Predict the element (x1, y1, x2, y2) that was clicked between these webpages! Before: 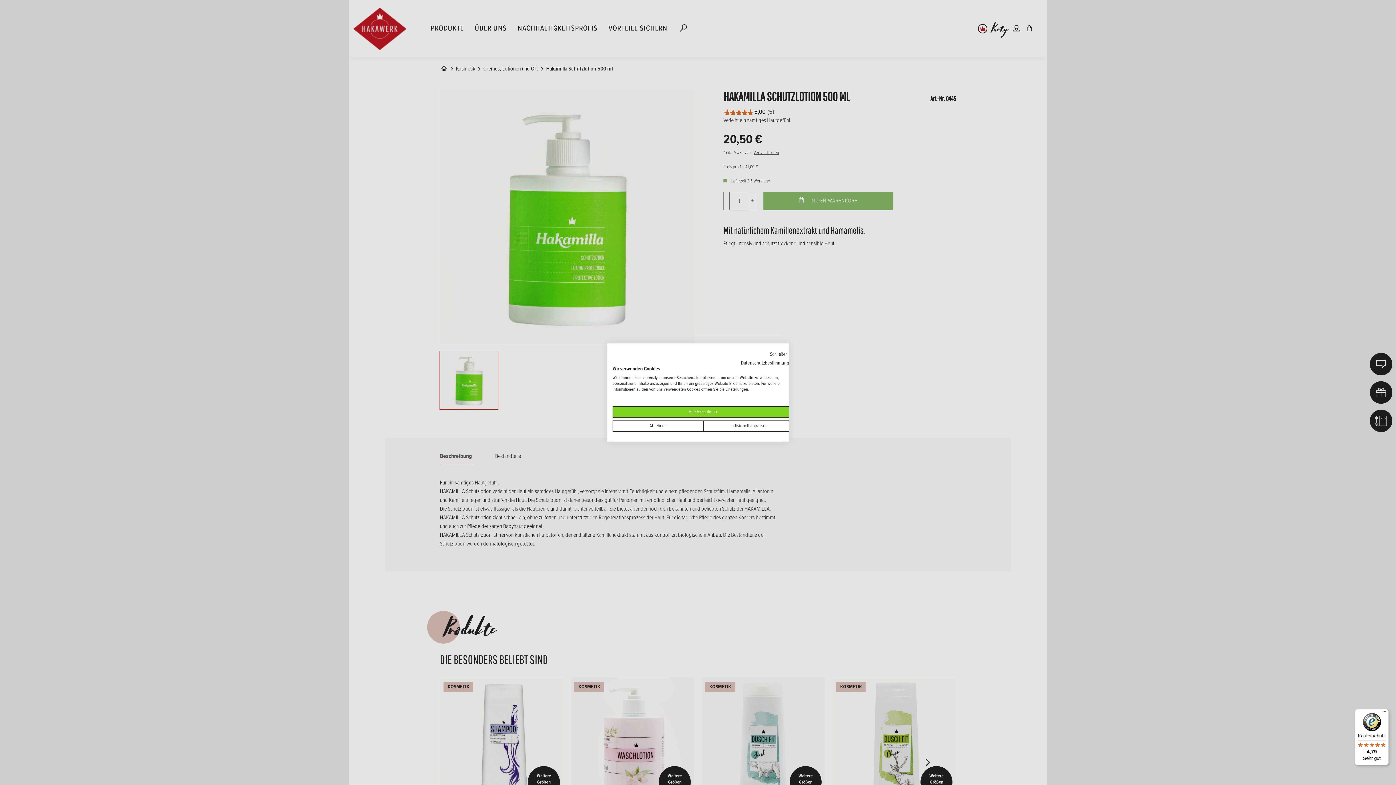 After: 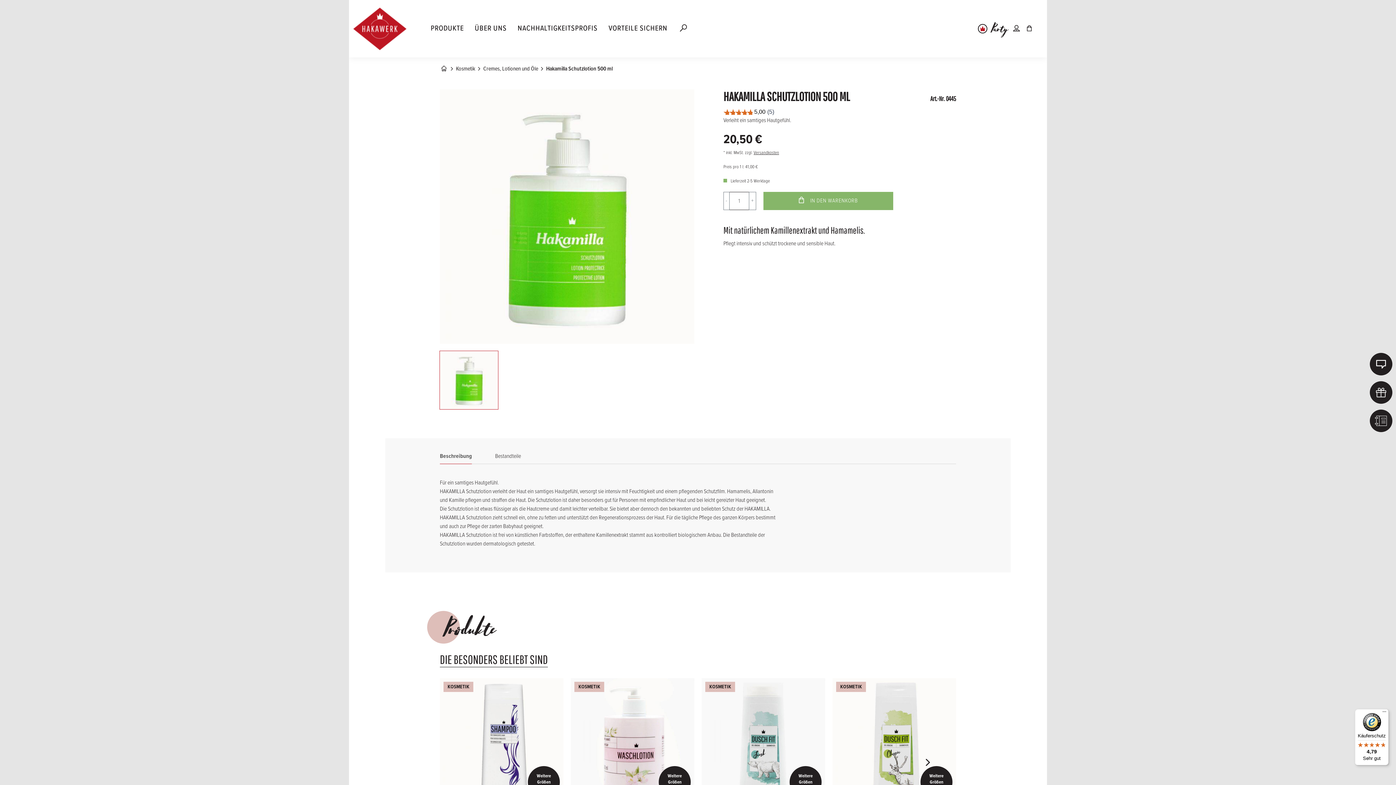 Action: label: Alle verweigern cookies bbox: (612, 420, 703, 432)